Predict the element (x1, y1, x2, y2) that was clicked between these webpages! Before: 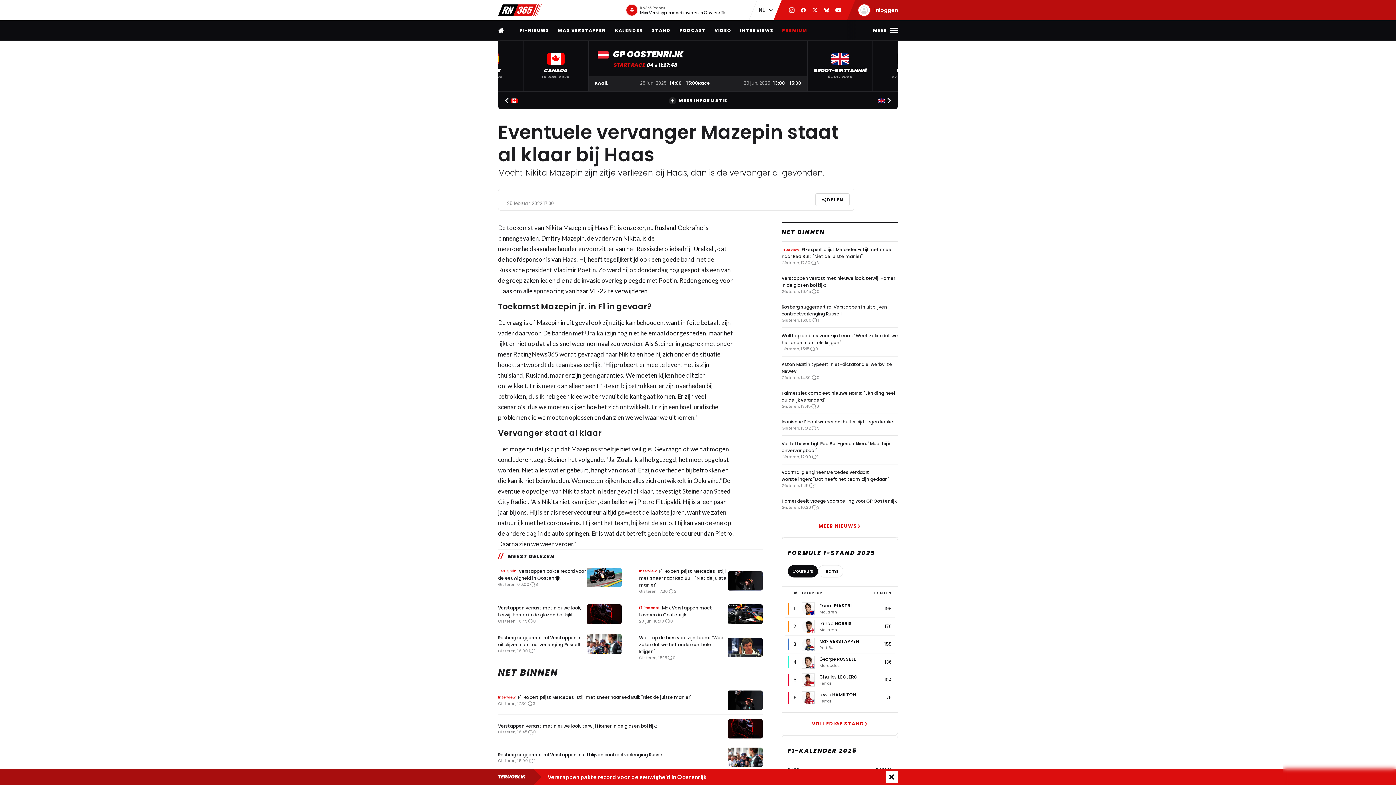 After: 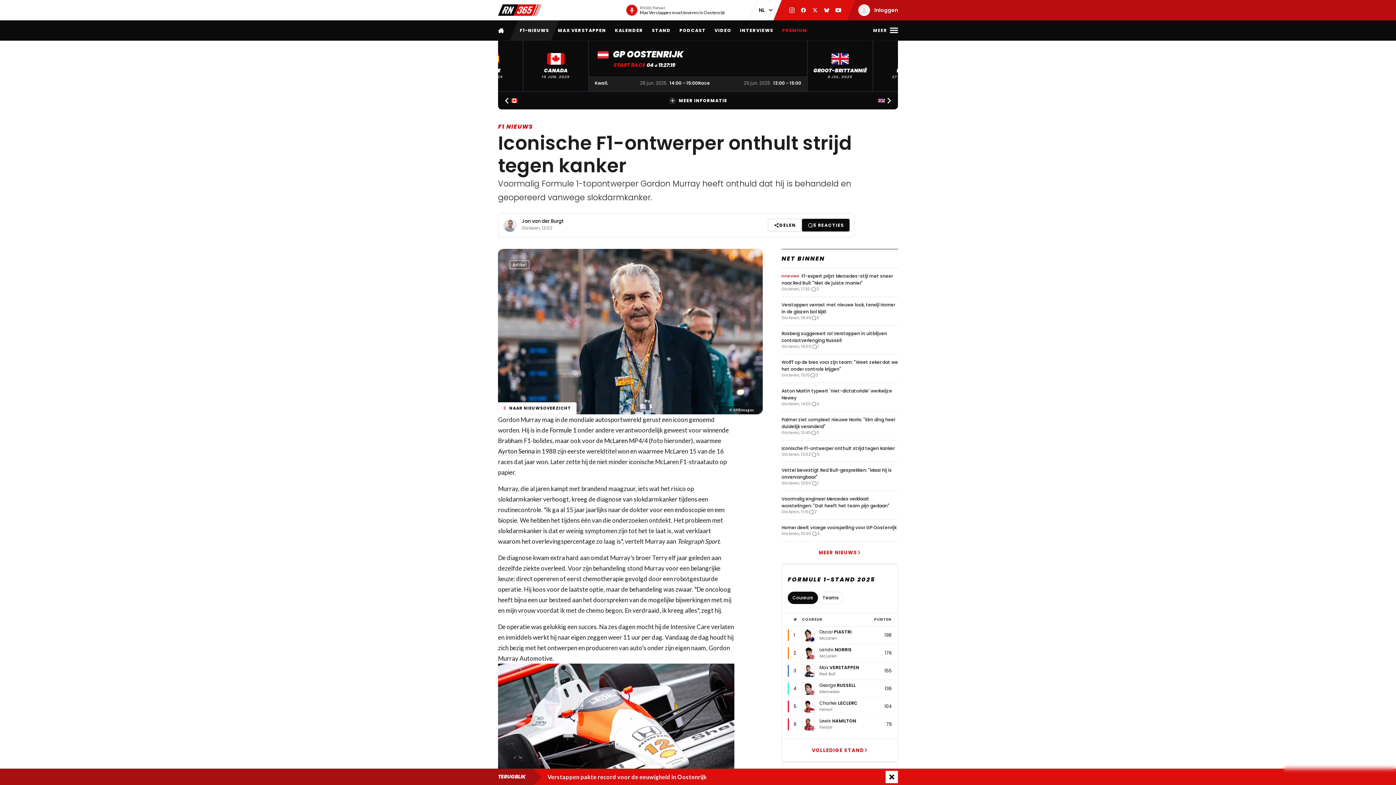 Action: bbox: (781, 414, 898, 436) label: Iconische F1-ontwerper onthult strijd tegen kanker
Gisteren, 13:02
5